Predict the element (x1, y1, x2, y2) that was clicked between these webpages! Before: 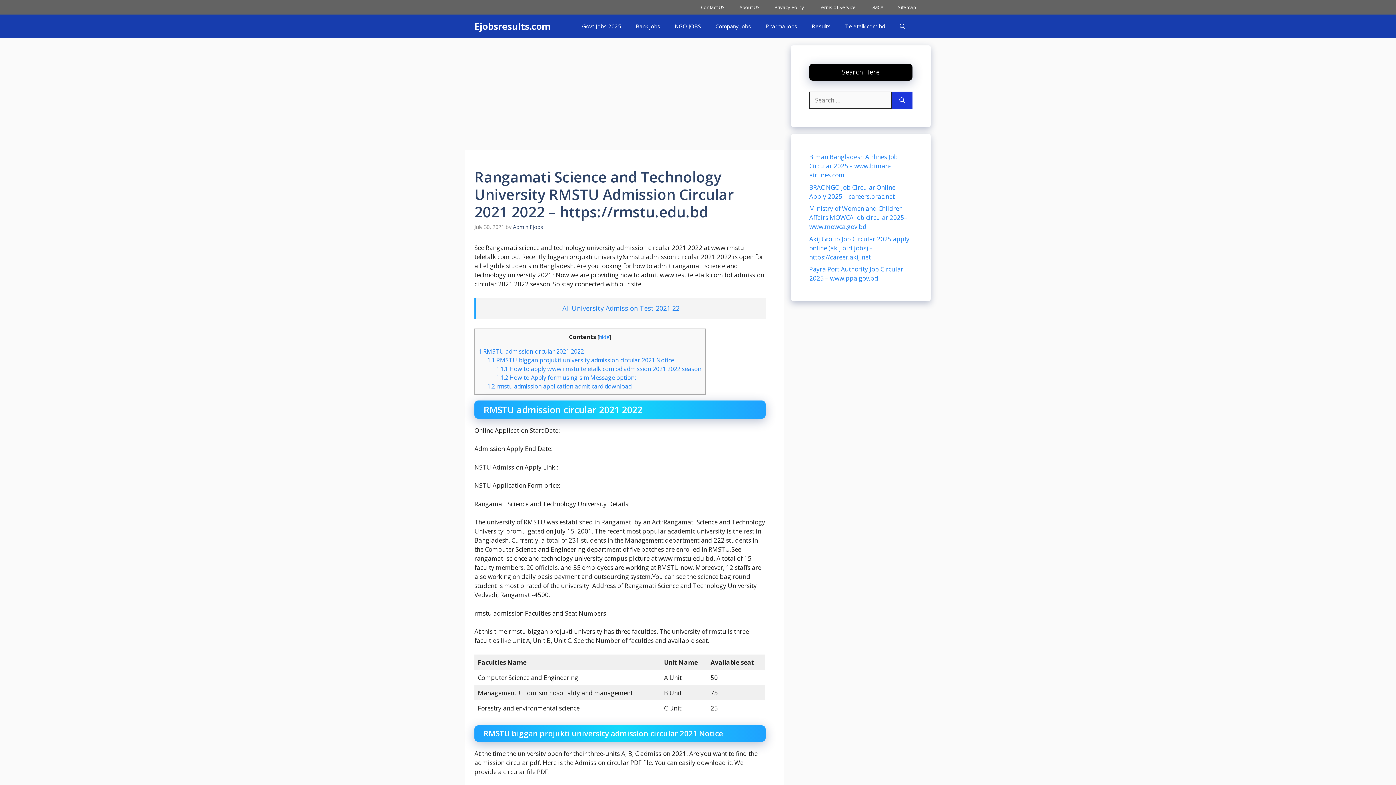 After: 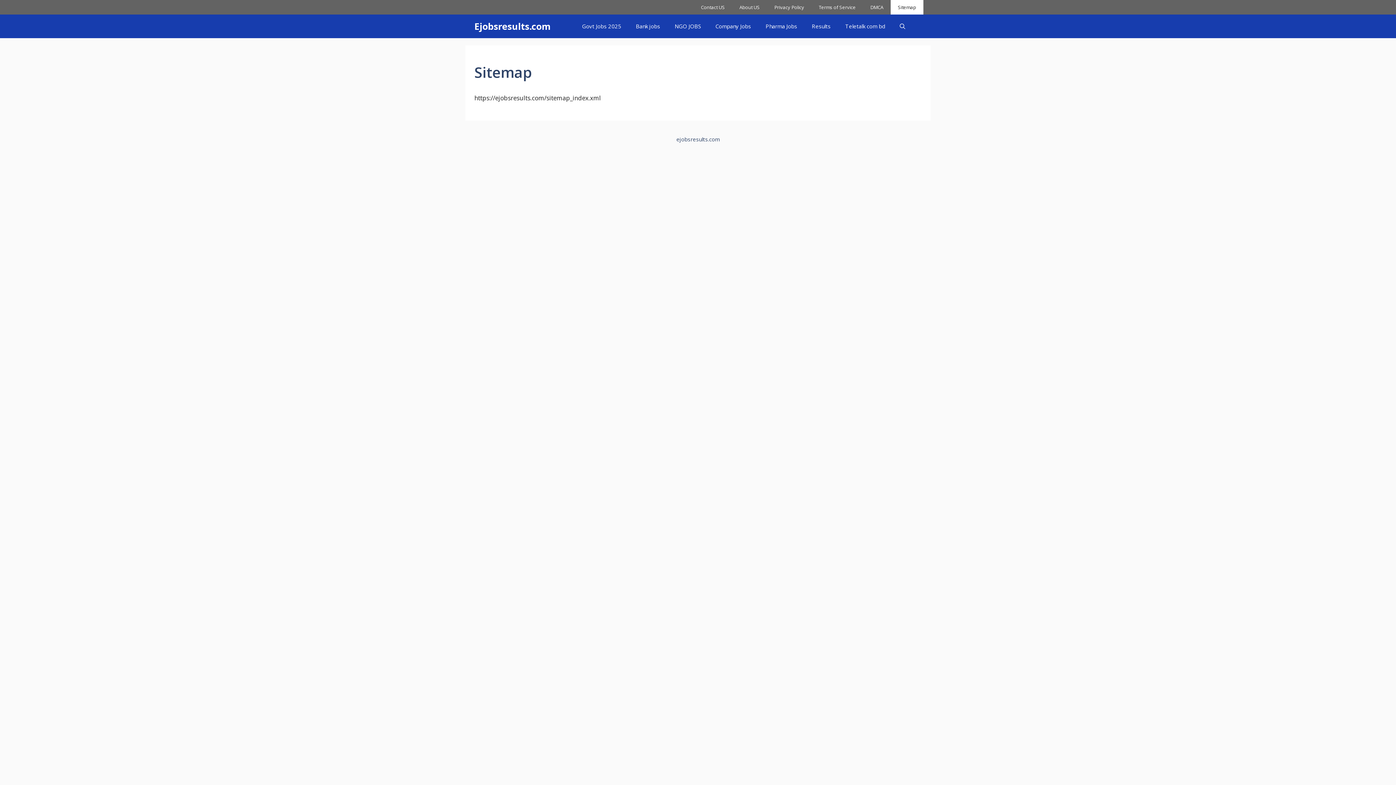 Action: bbox: (890, 0, 923, 14) label: Sitemap